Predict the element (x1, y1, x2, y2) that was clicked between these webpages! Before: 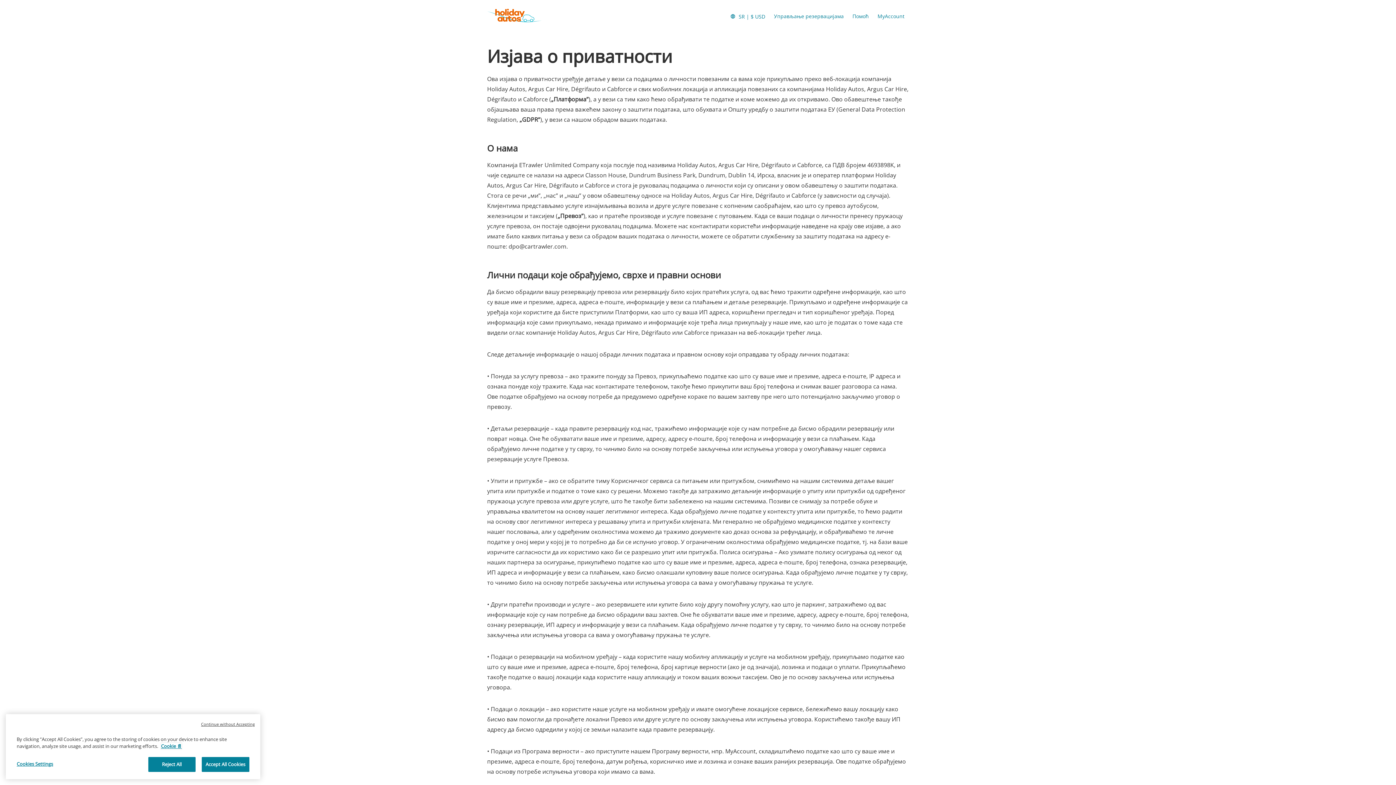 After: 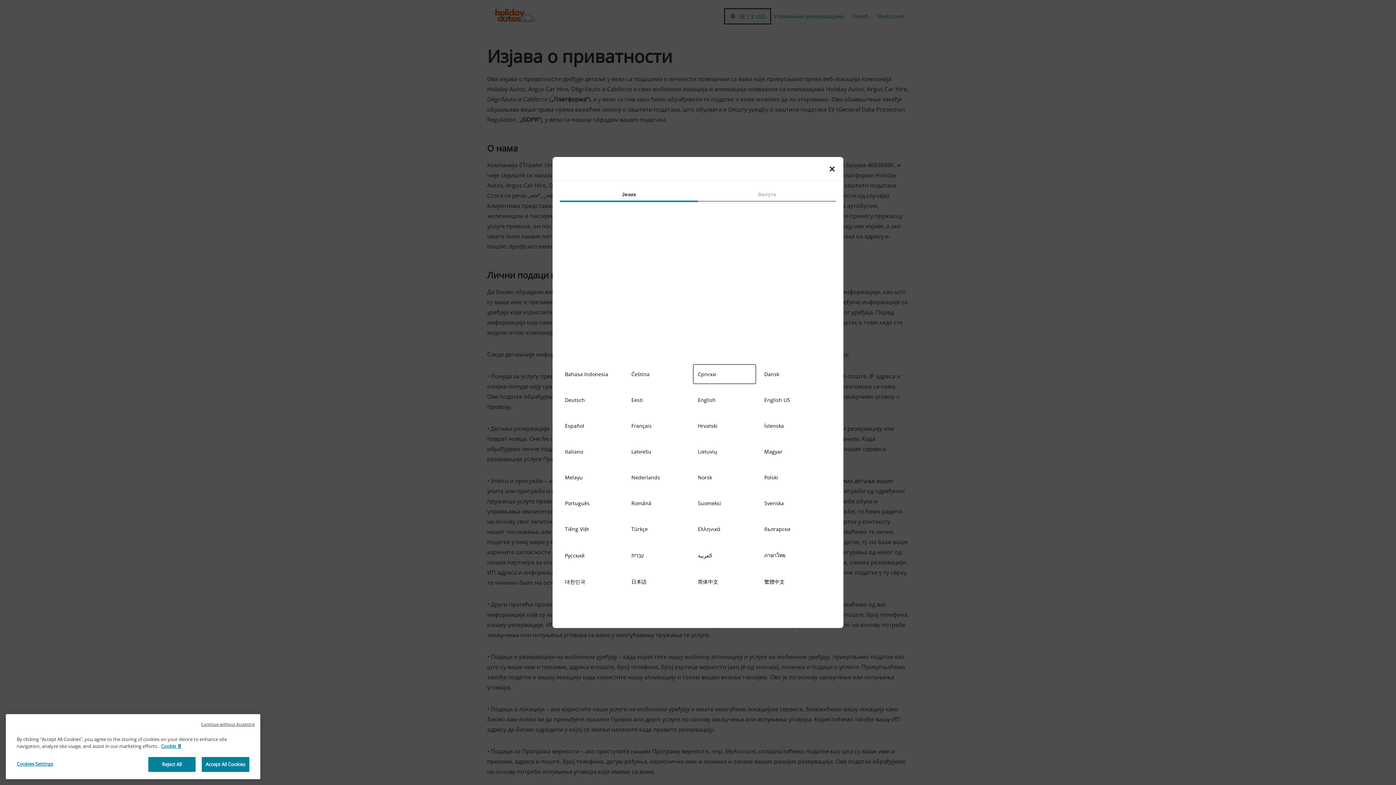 Action: bbox: (725, 9, 769, 22) label: button